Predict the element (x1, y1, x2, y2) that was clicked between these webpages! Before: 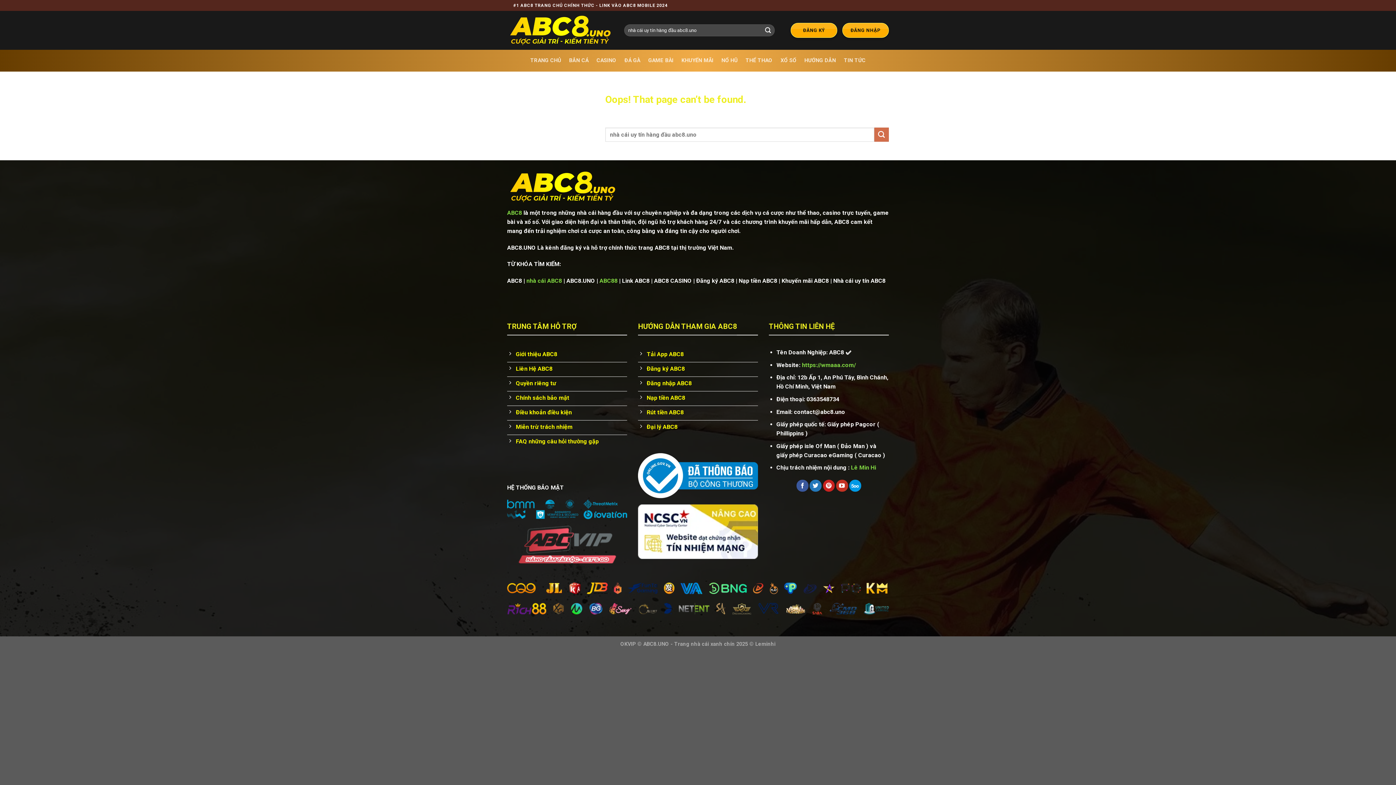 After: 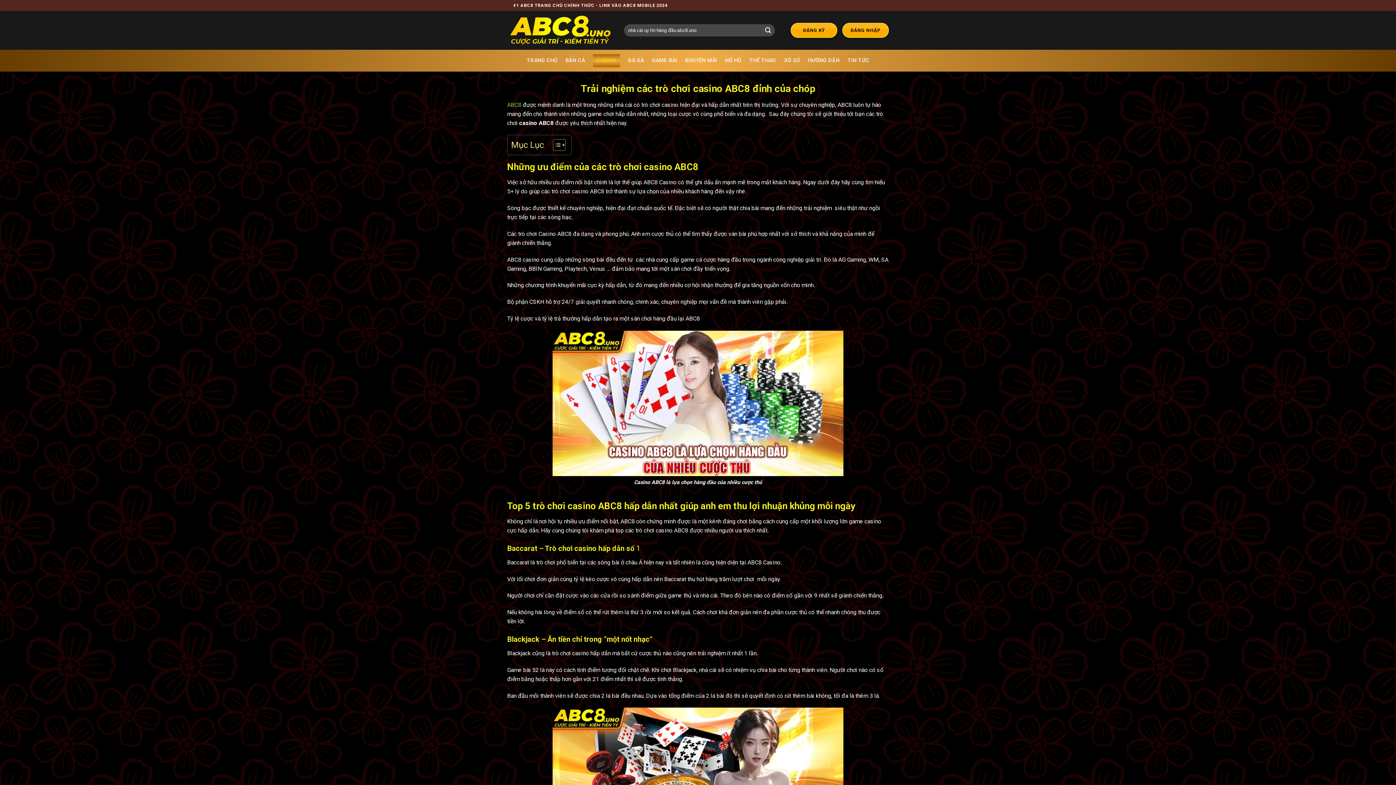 Action: bbox: (596, 54, 616, 67) label: CASINO